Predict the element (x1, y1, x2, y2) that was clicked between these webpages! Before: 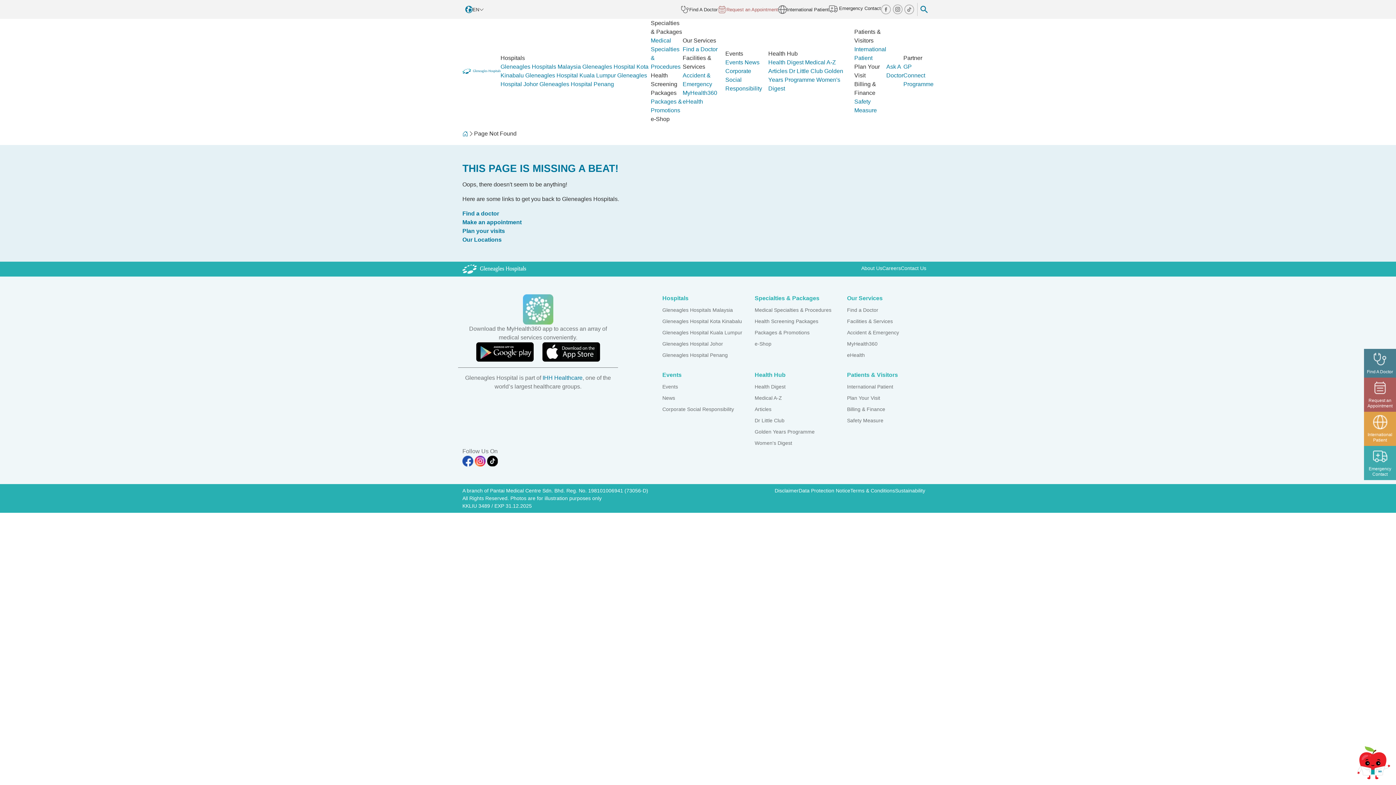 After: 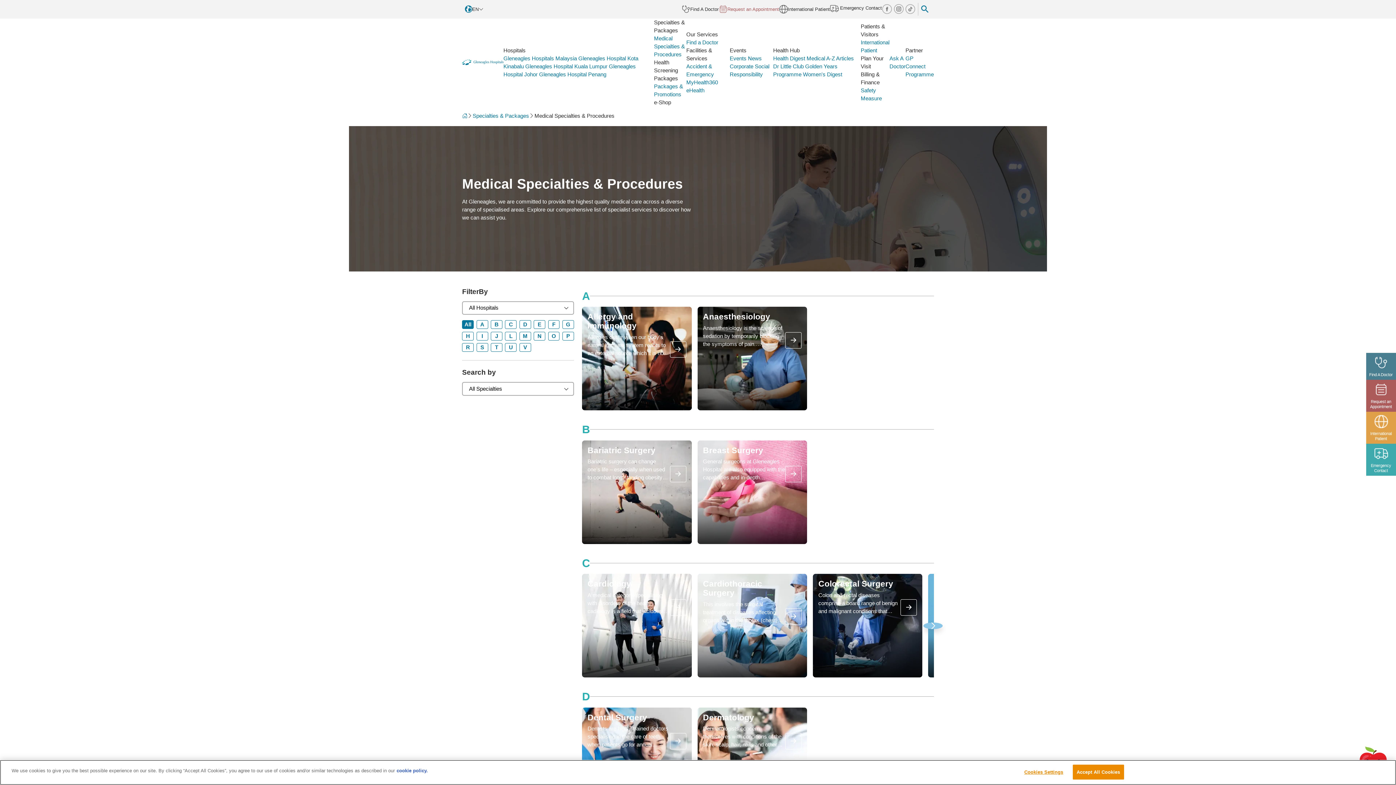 Action: bbox: (754, 306, 841, 314) label: Medical Specialties & Procedures